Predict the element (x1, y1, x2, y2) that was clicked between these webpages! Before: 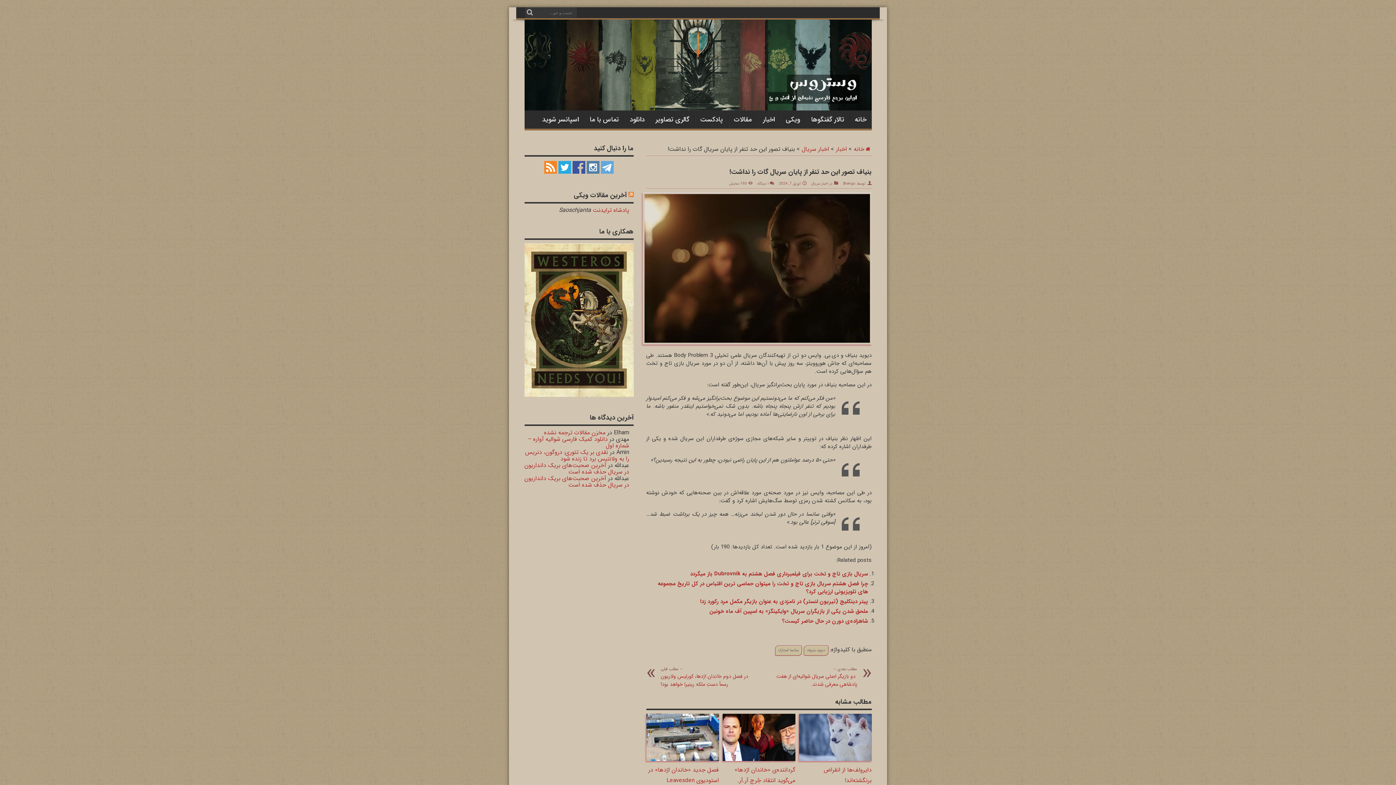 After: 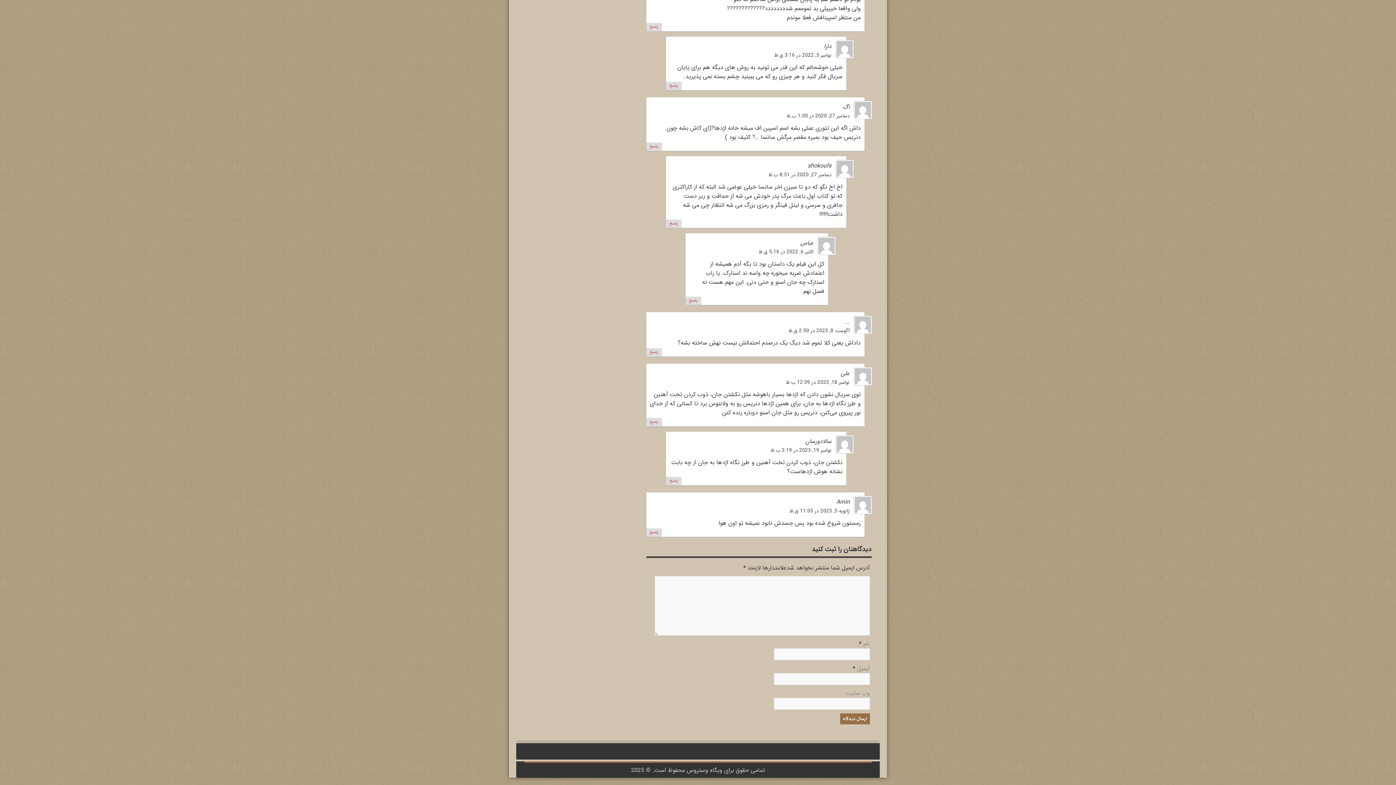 Action: bbox: (525, 447, 629, 463) label: نقدی بر یک تئوری: دروگون، دنریس را به ولانتیس برد تا زنده شود